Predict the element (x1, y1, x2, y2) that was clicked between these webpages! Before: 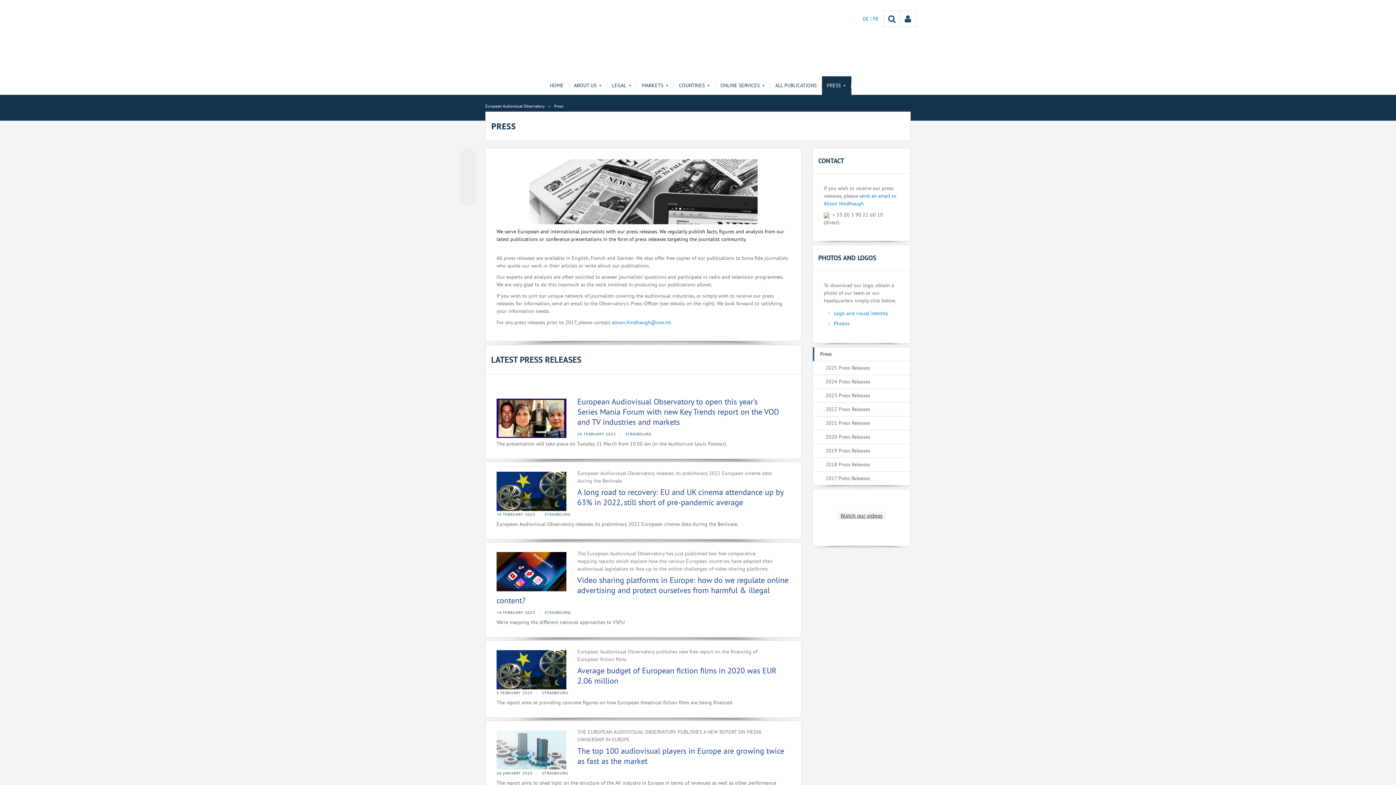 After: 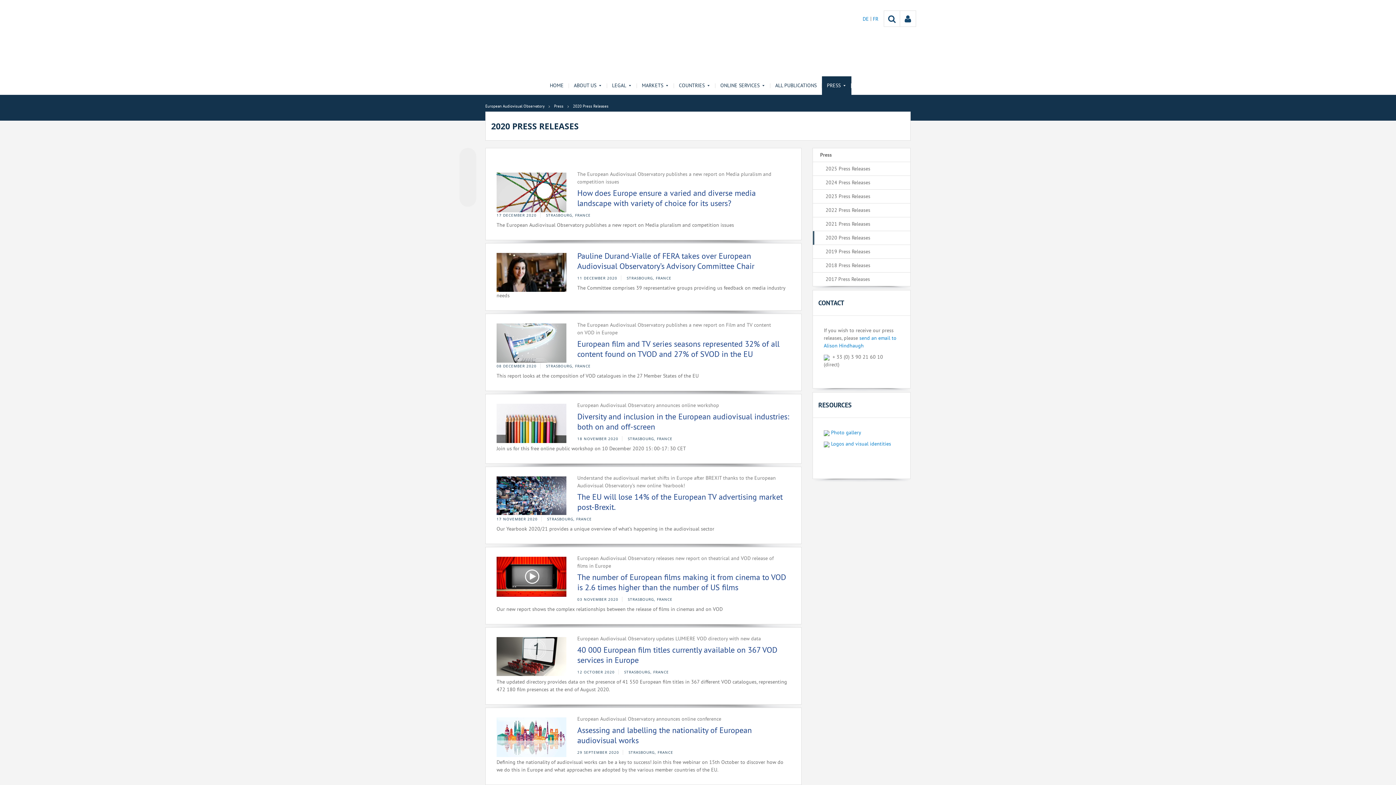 Action: label: 2020 Press Releases bbox: (813, 430, 910, 444)